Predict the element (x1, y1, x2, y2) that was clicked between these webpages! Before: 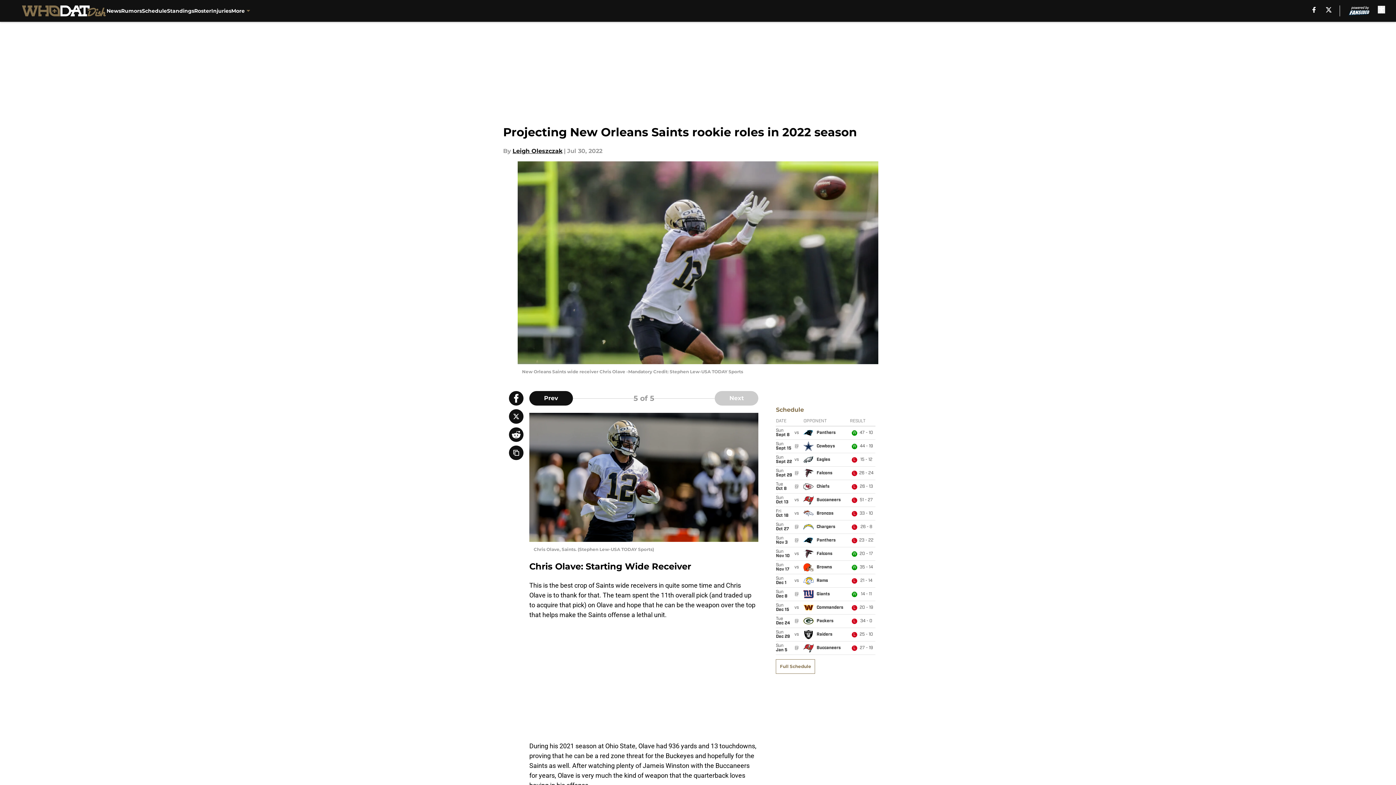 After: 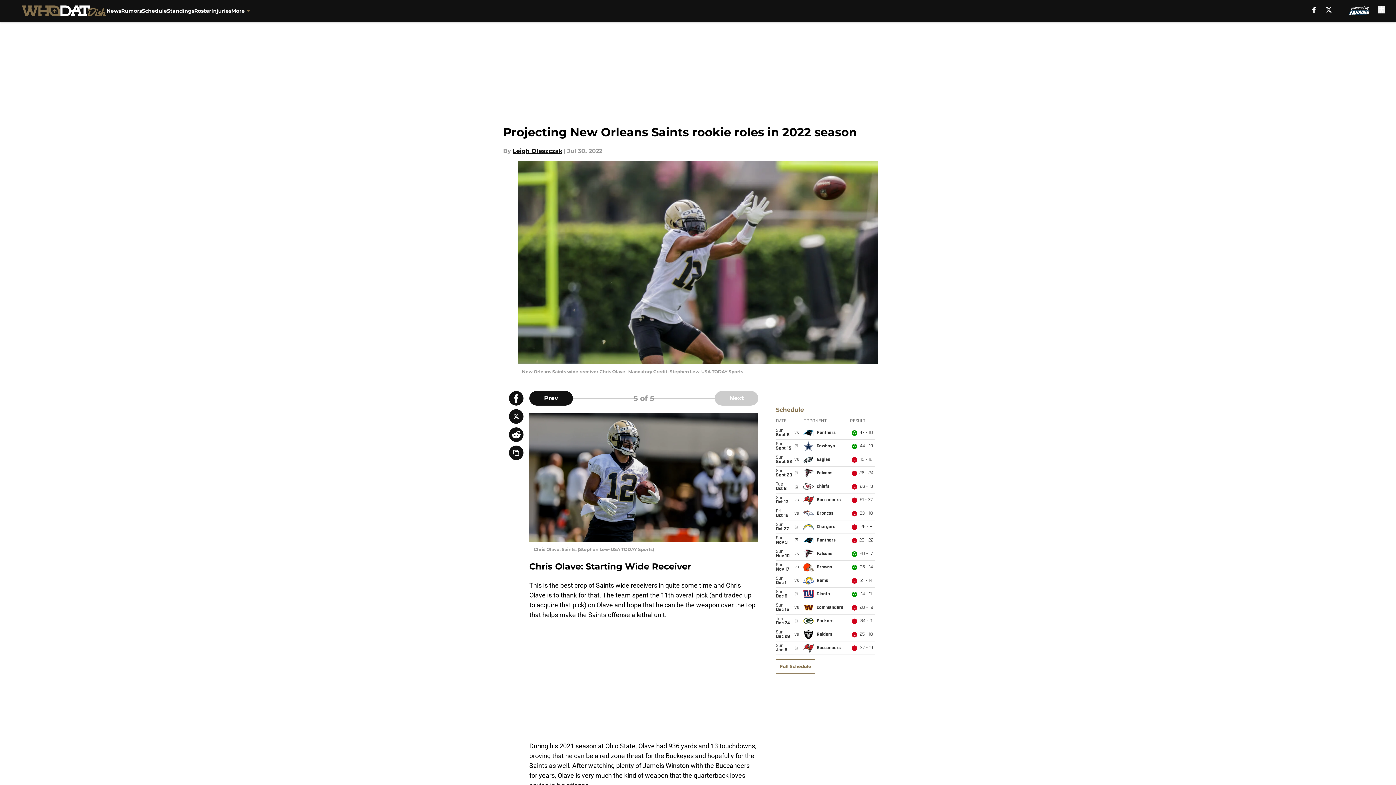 Action: bbox: (509, 427, 523, 442)